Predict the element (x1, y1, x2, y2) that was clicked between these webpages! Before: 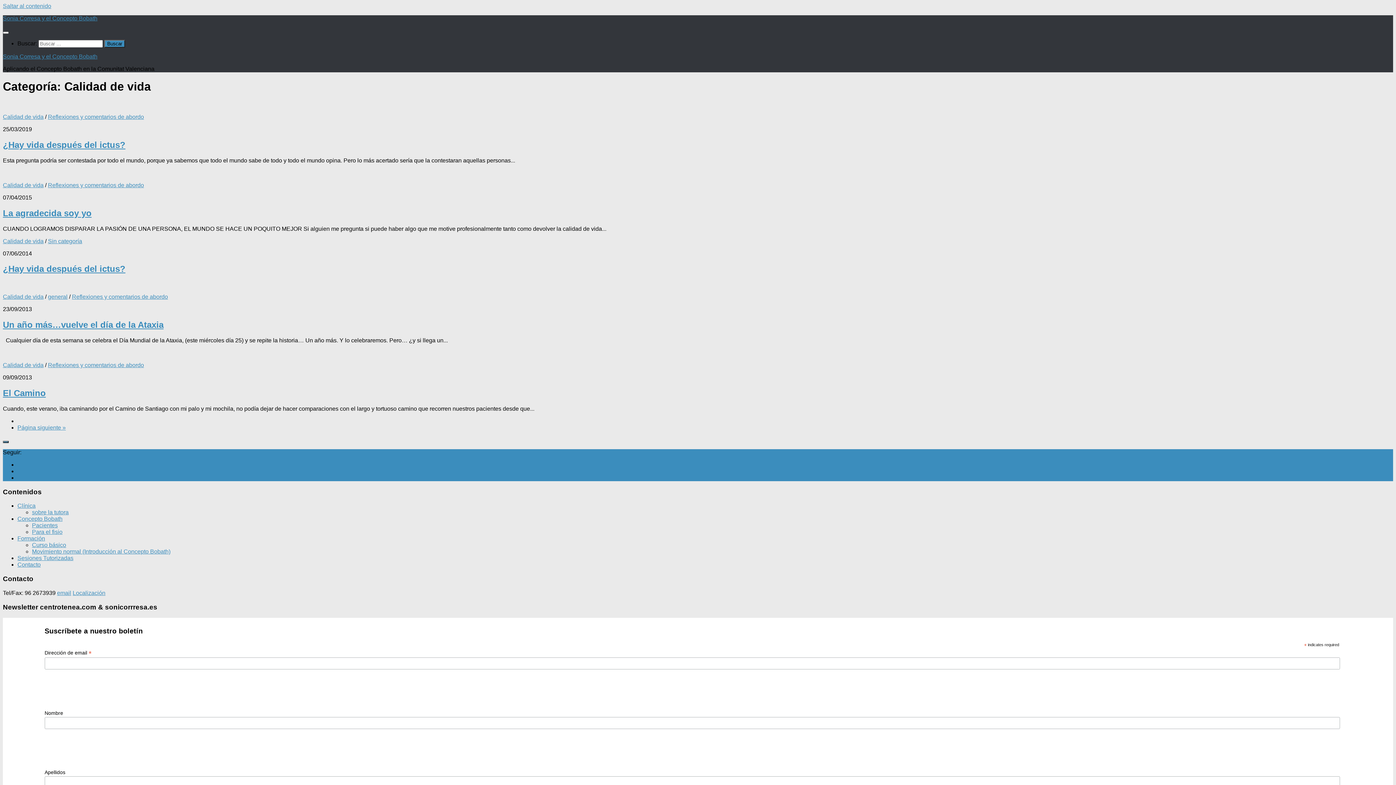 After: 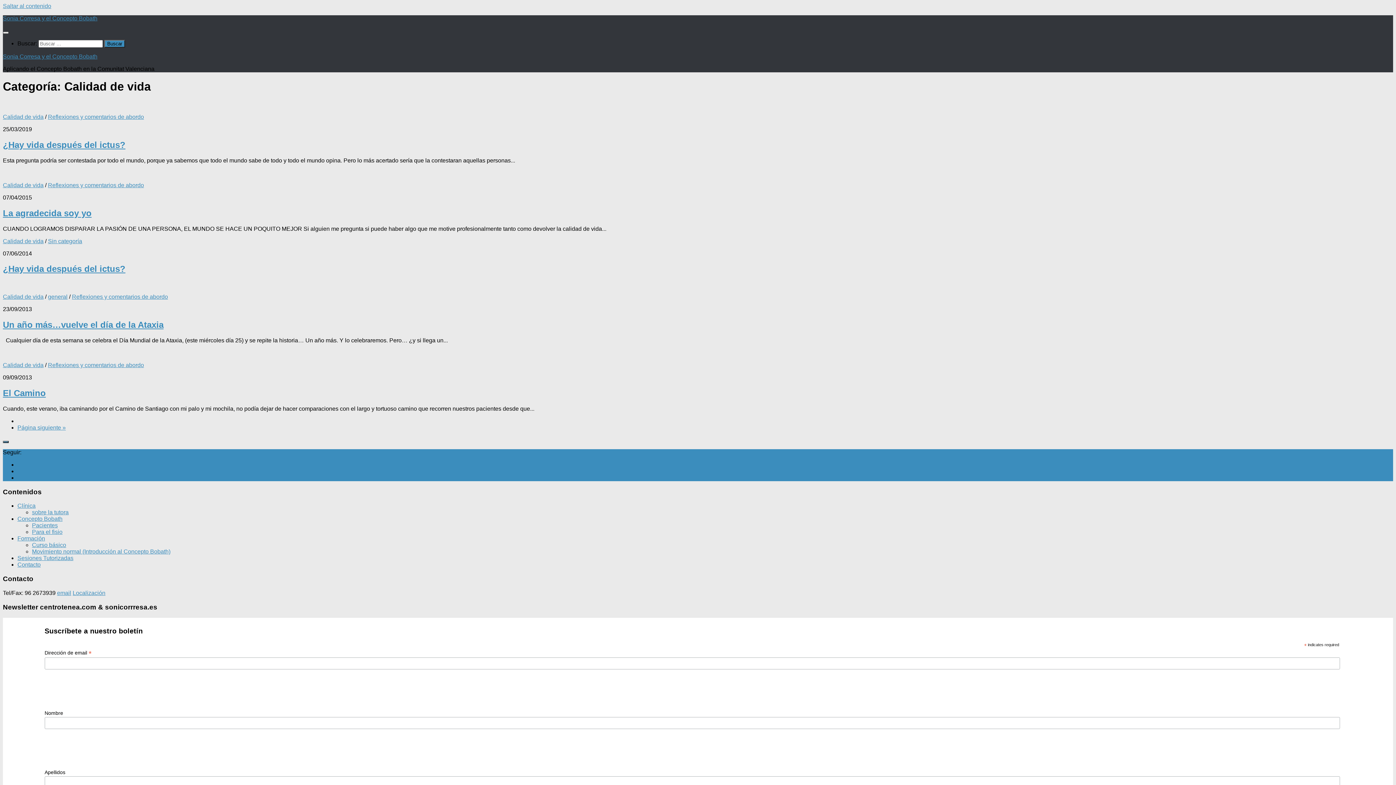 Action: bbox: (2, 31, 8, 33)